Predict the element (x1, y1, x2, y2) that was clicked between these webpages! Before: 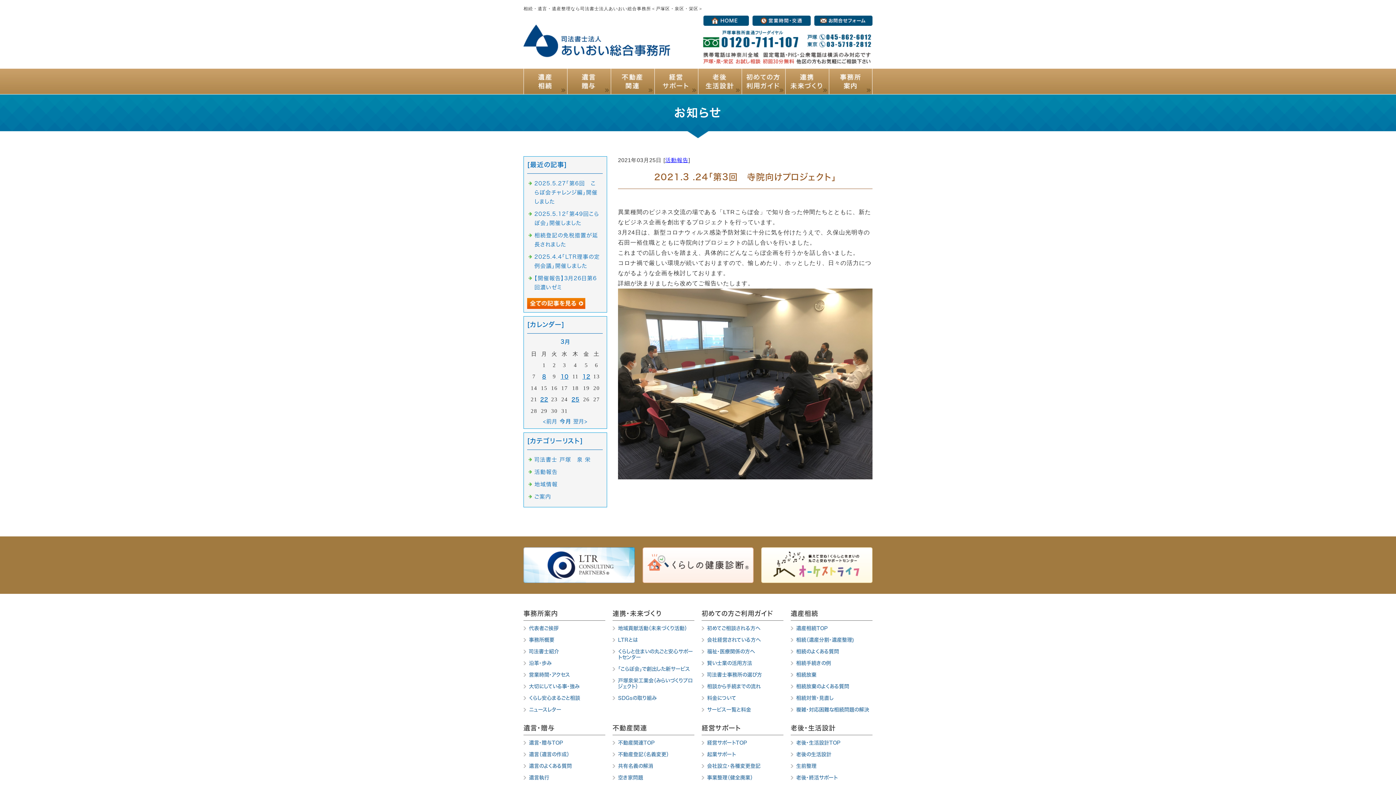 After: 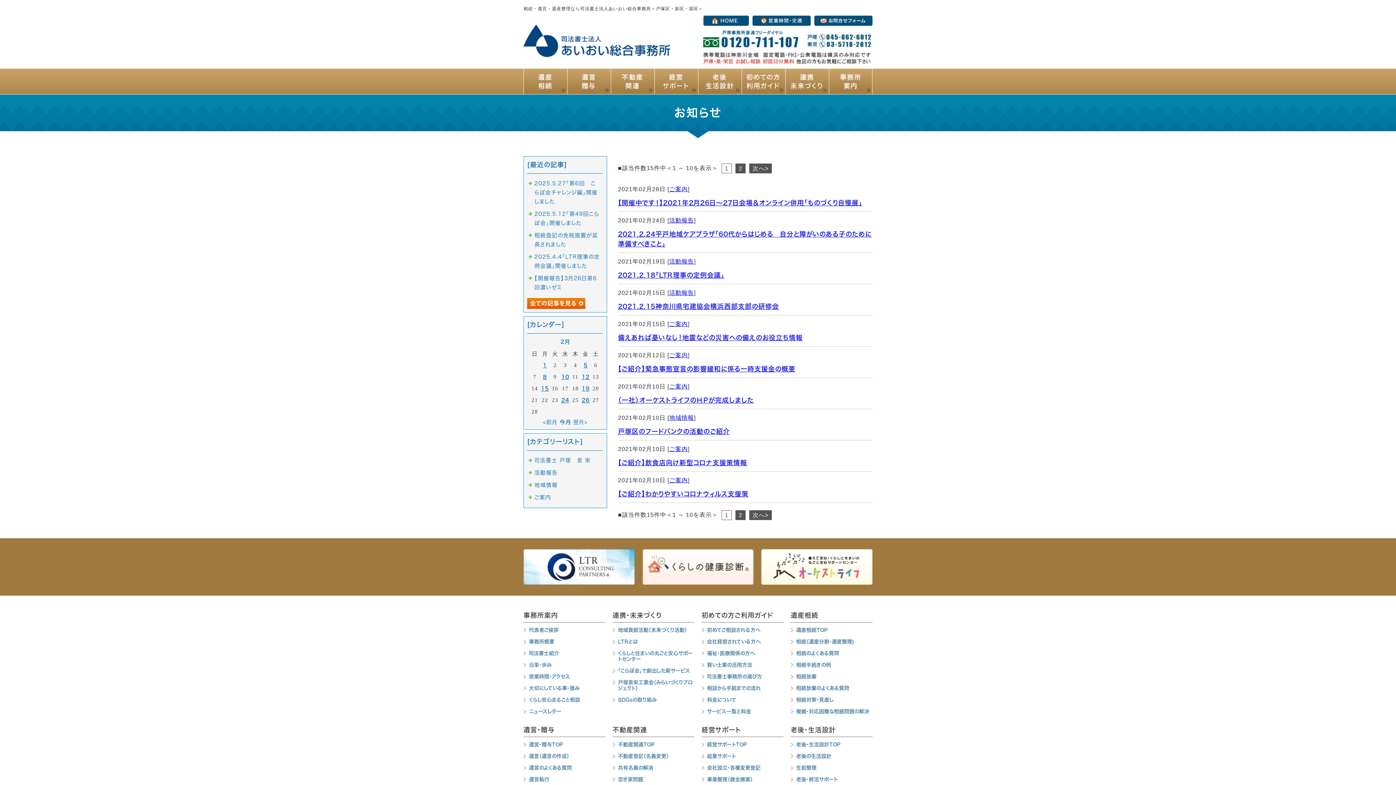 Action: bbox: (543, 418, 557, 424) label: <前月